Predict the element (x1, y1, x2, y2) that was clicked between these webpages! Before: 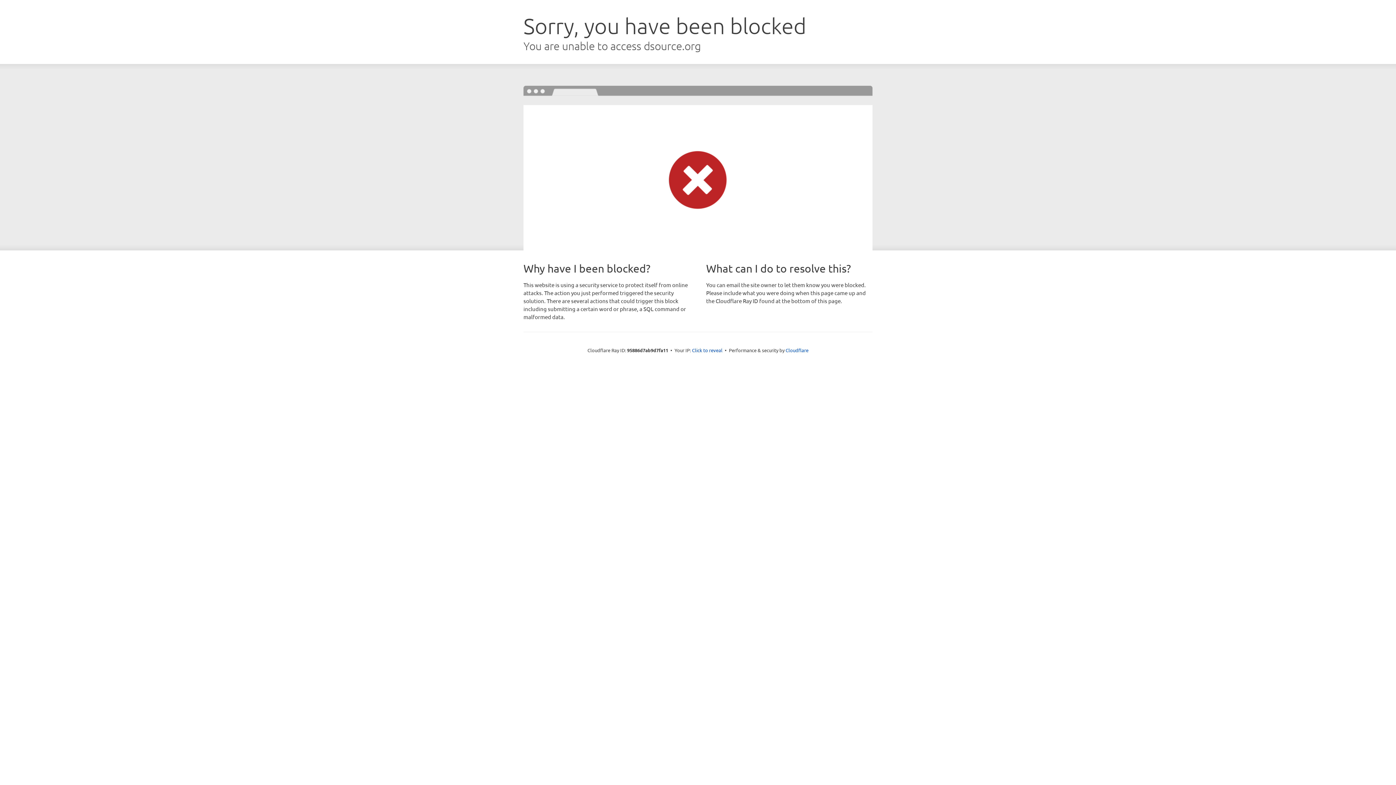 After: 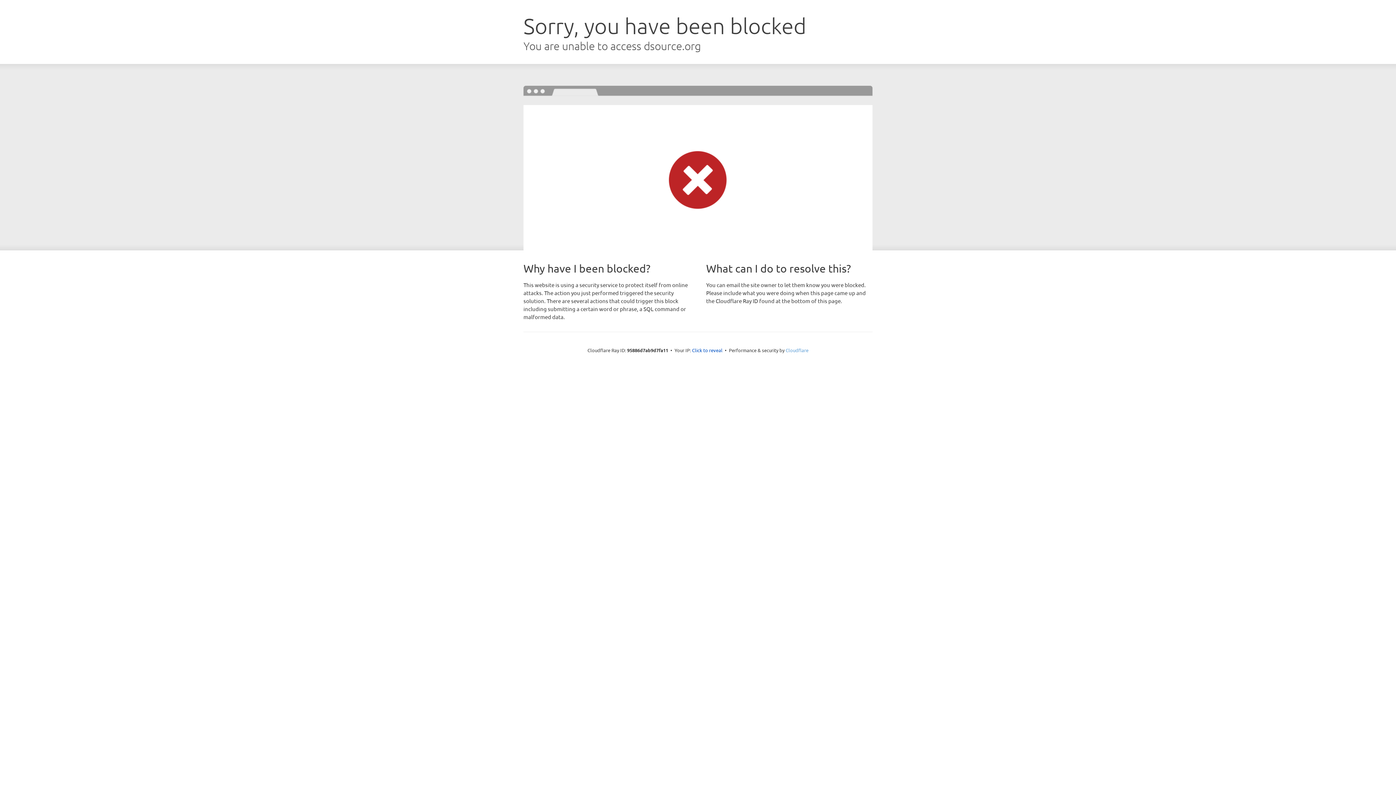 Action: bbox: (785, 347, 808, 353) label: Cloudflare